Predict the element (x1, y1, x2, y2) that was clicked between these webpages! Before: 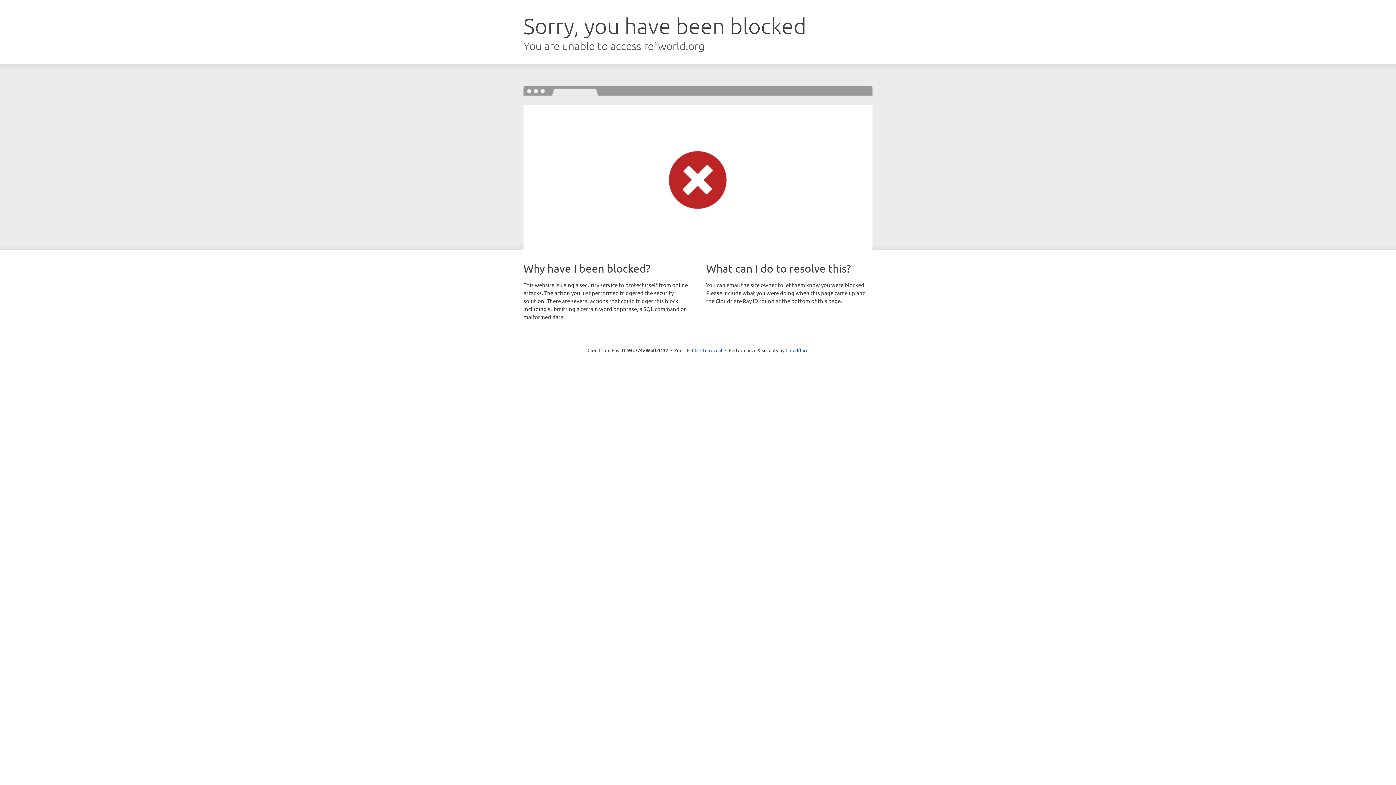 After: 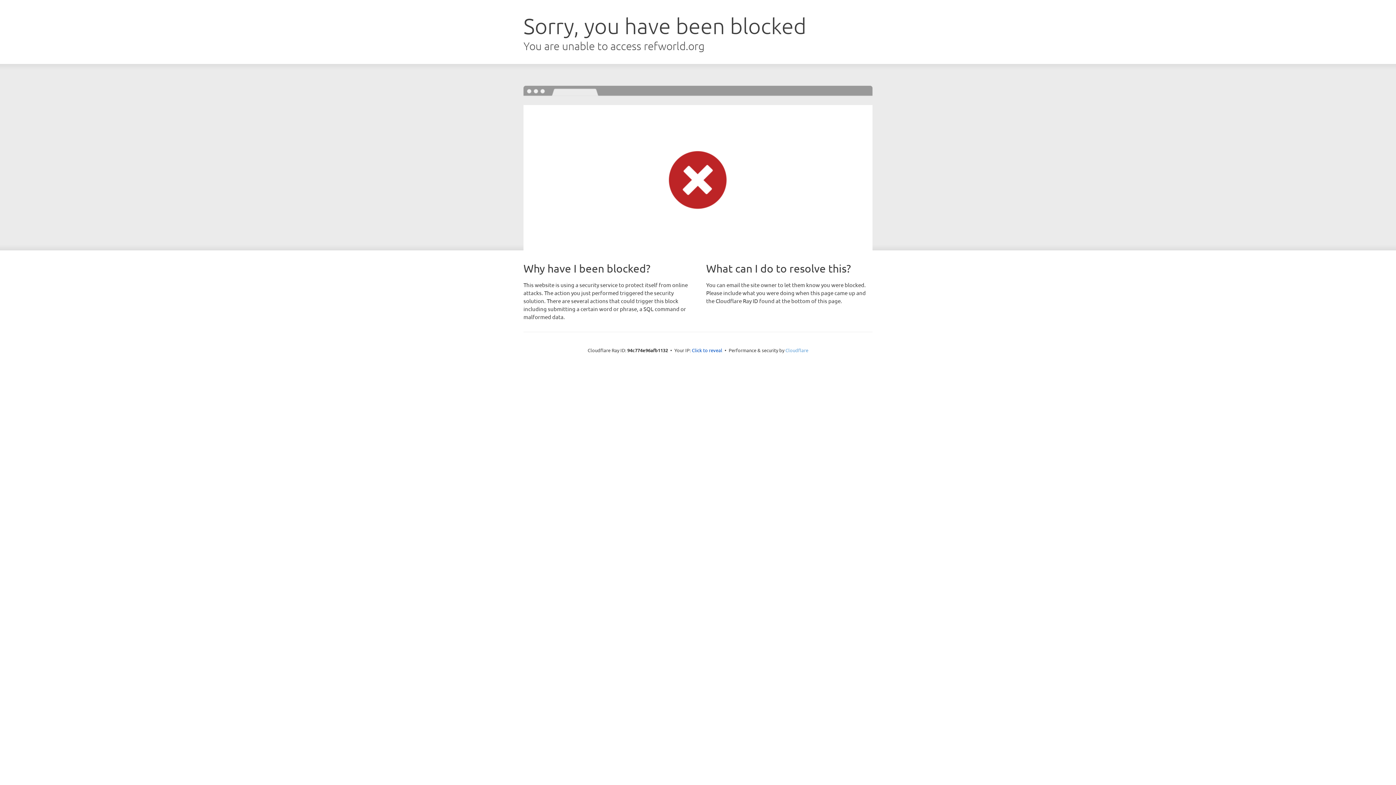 Action: label: Cloudflare bbox: (785, 347, 808, 353)